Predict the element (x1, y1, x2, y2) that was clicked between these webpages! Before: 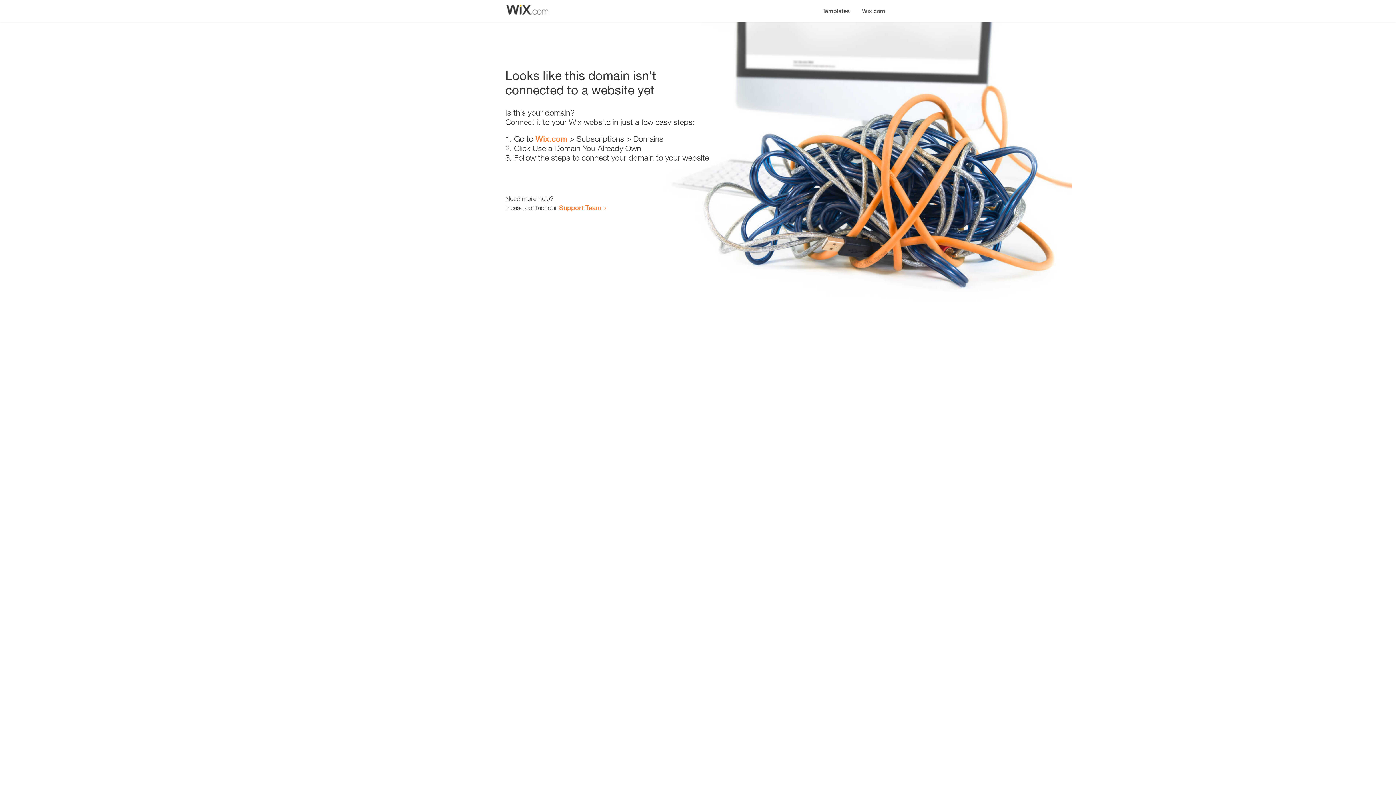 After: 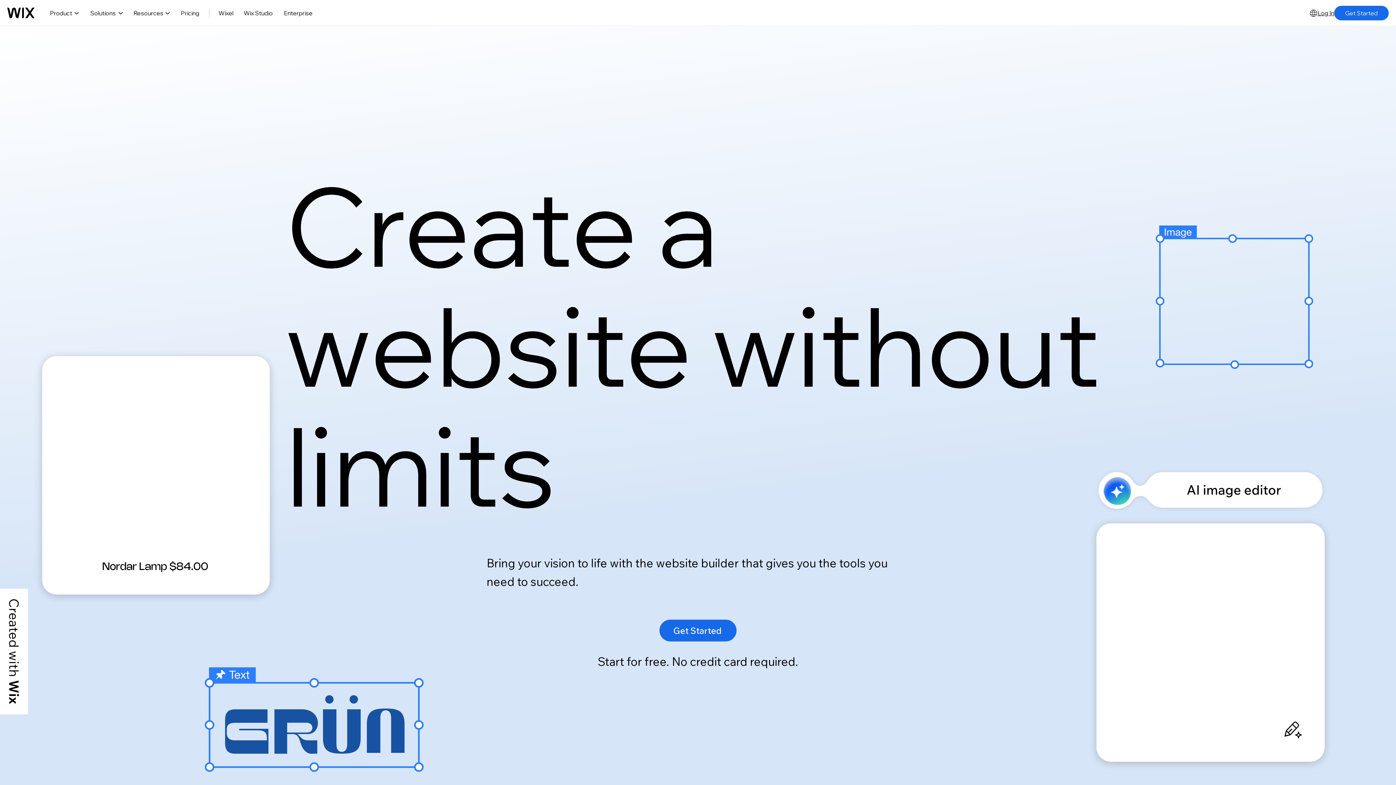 Action: bbox: (856, 0, 890, 14) label: Wix.com